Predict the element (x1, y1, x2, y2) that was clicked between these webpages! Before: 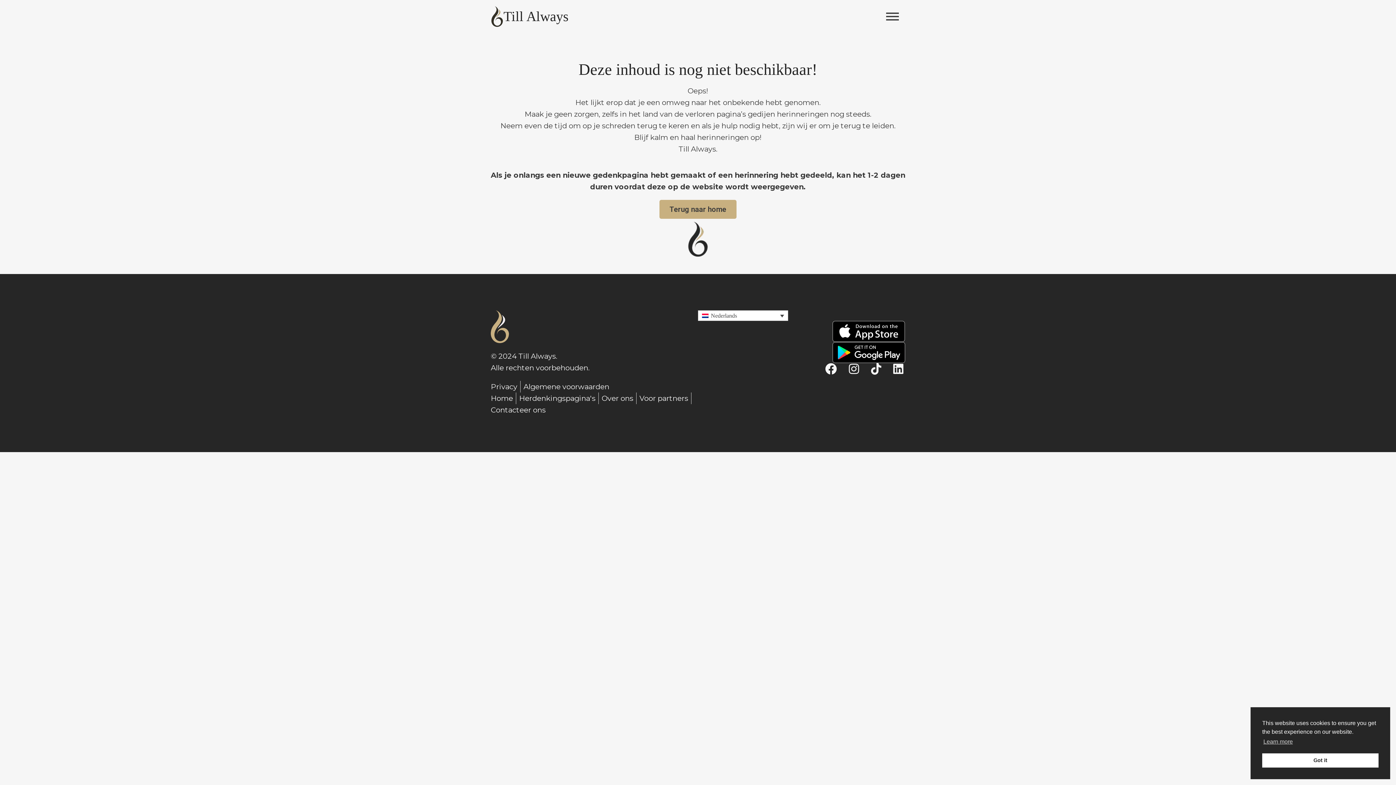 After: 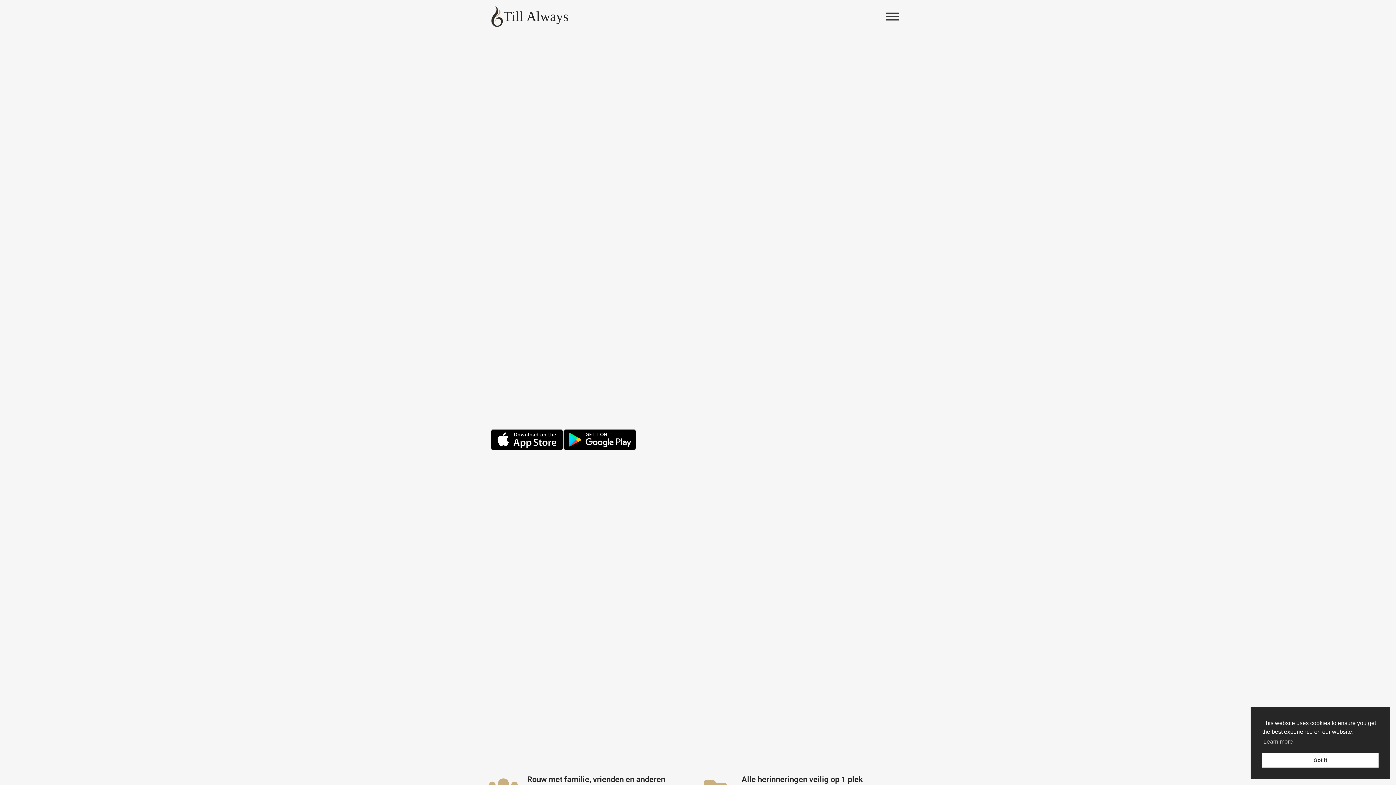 Action: bbox: (490, 5, 503, 27)